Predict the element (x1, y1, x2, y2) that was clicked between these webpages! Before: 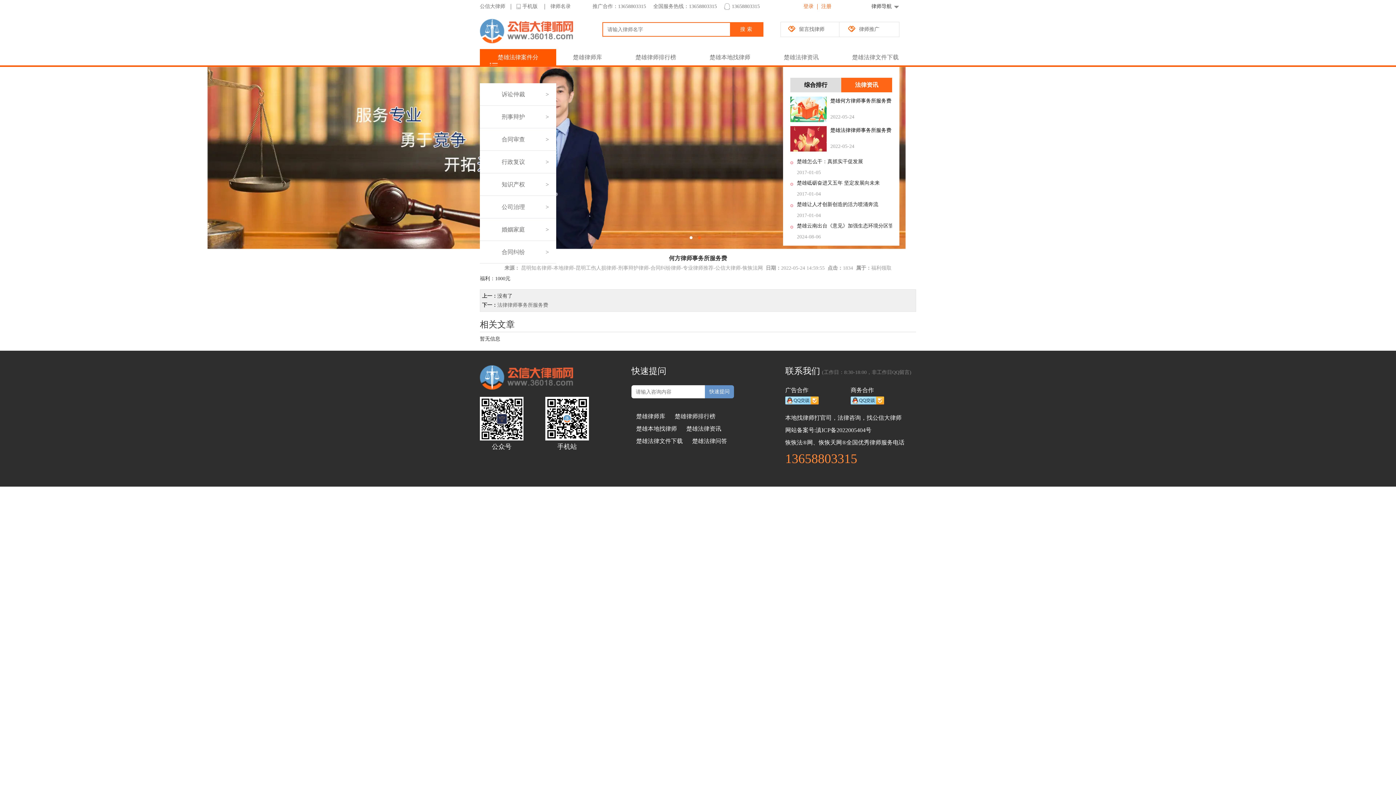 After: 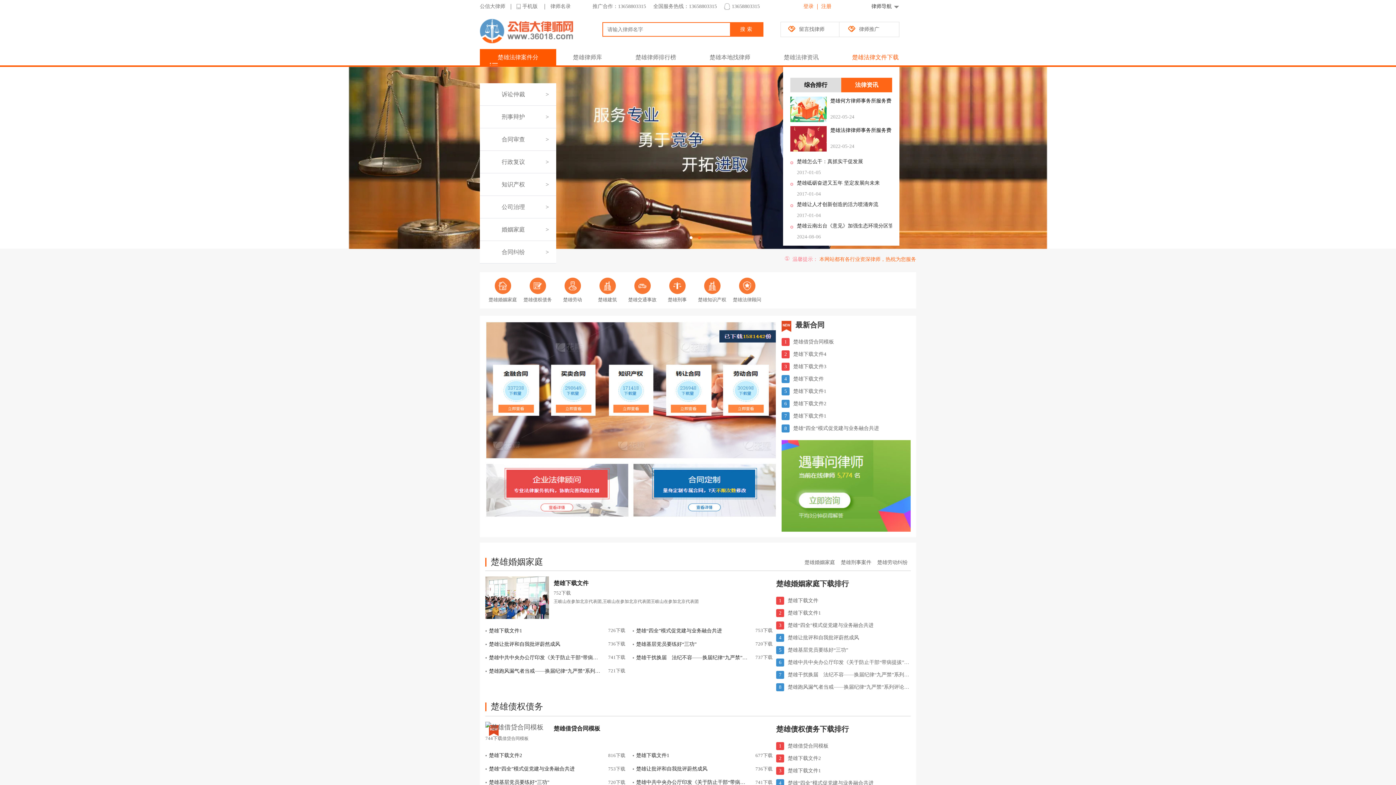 Action: label: 楚雄法律文件下载 bbox: (835, 49, 915, 65)